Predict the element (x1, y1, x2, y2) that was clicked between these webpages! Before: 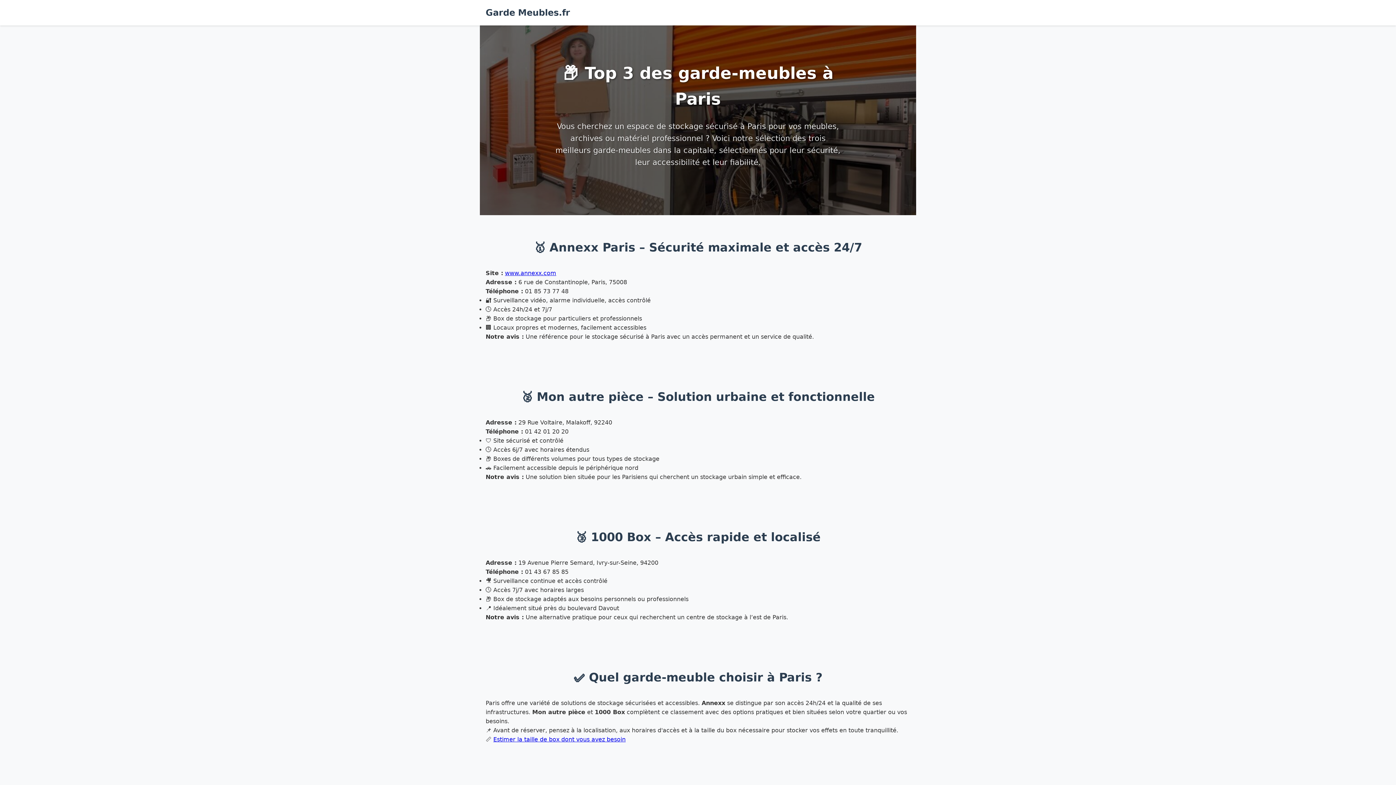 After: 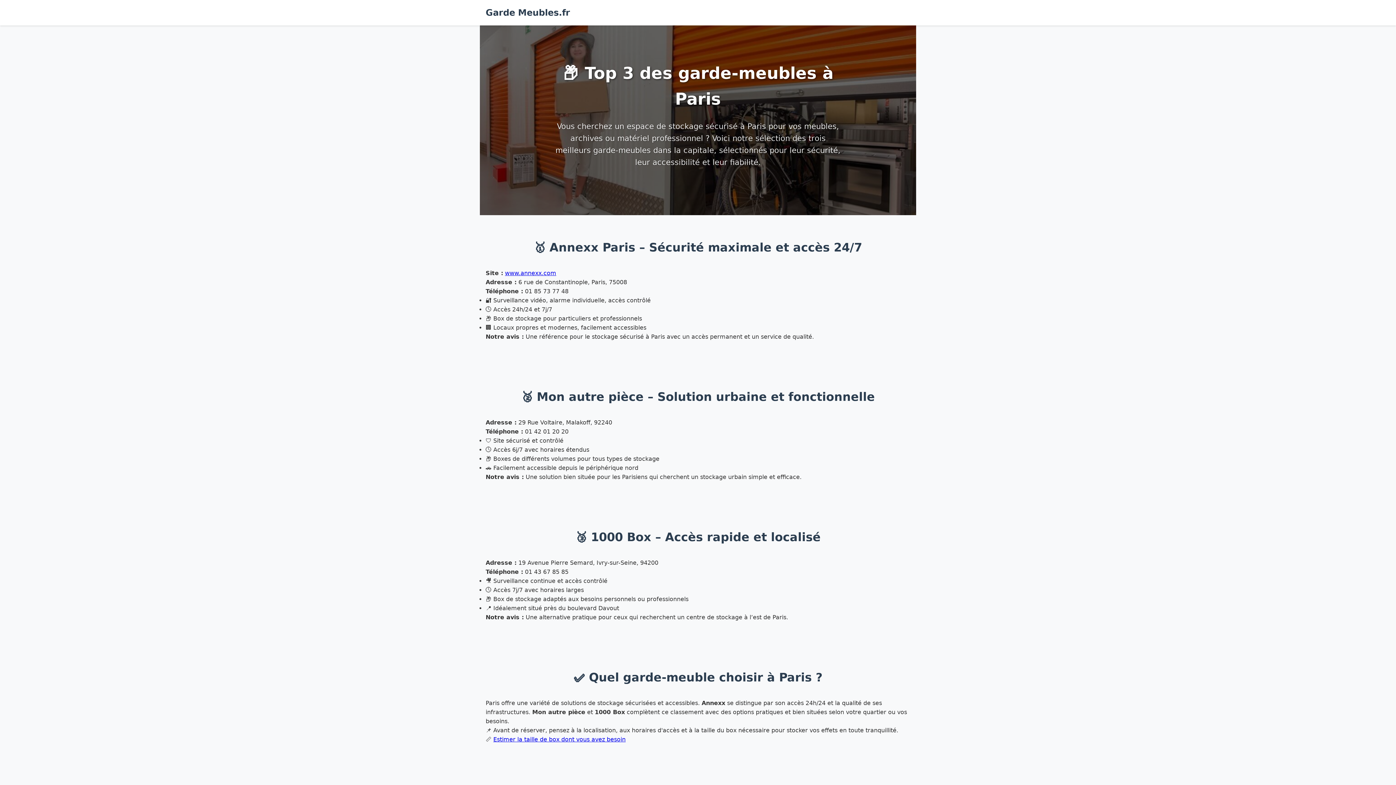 Action: bbox: (505, 269, 556, 276) label: www.annexx.com